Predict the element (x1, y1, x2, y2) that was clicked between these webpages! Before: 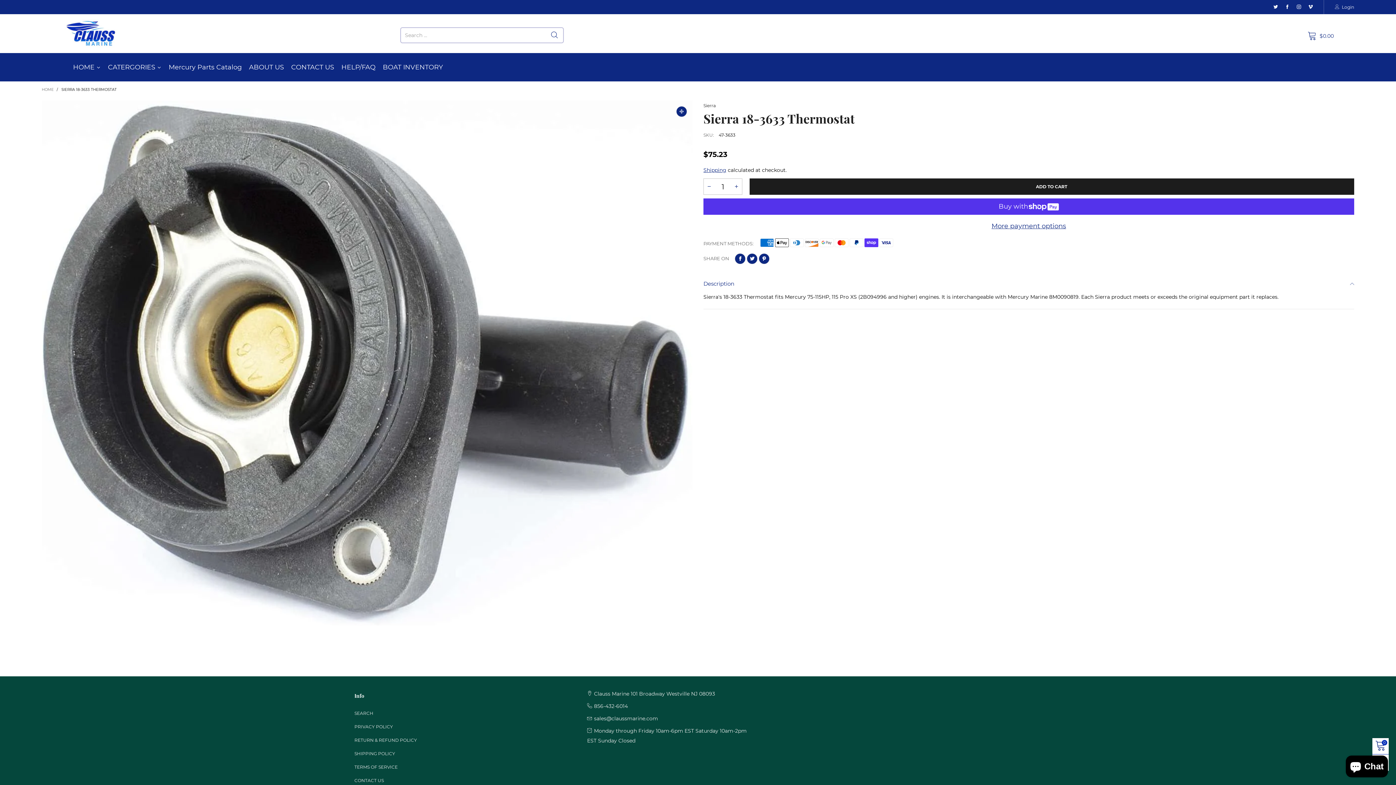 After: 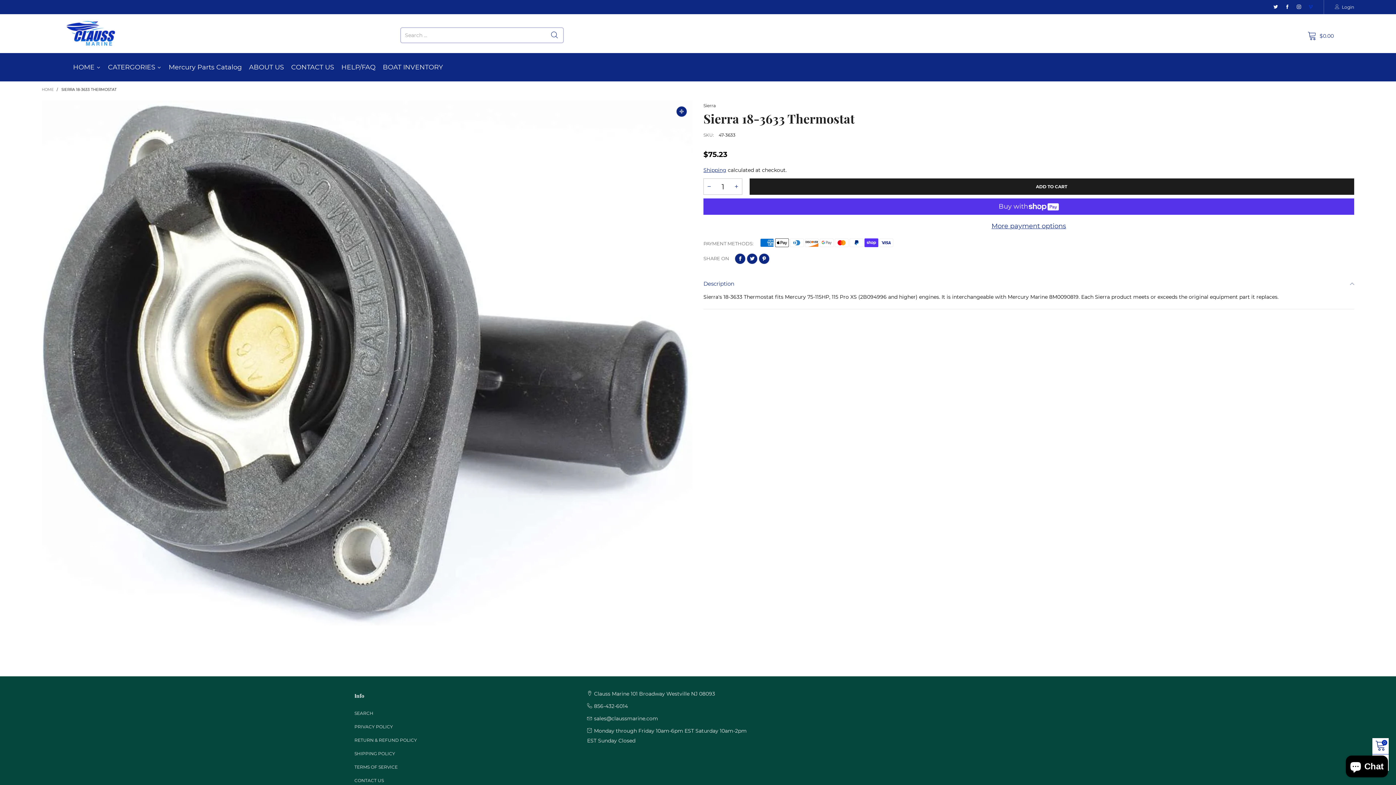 Action: bbox: (1305, 4, 1316, 9)